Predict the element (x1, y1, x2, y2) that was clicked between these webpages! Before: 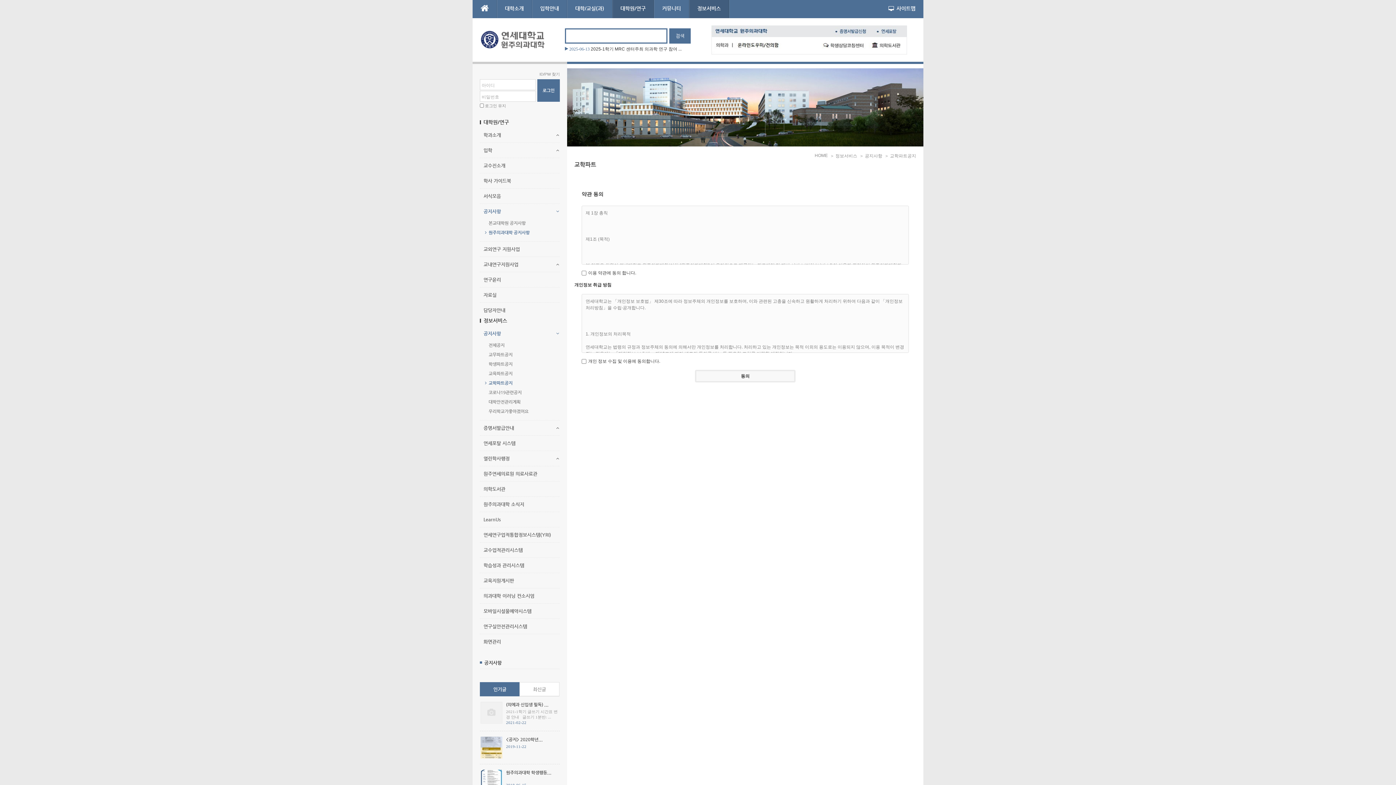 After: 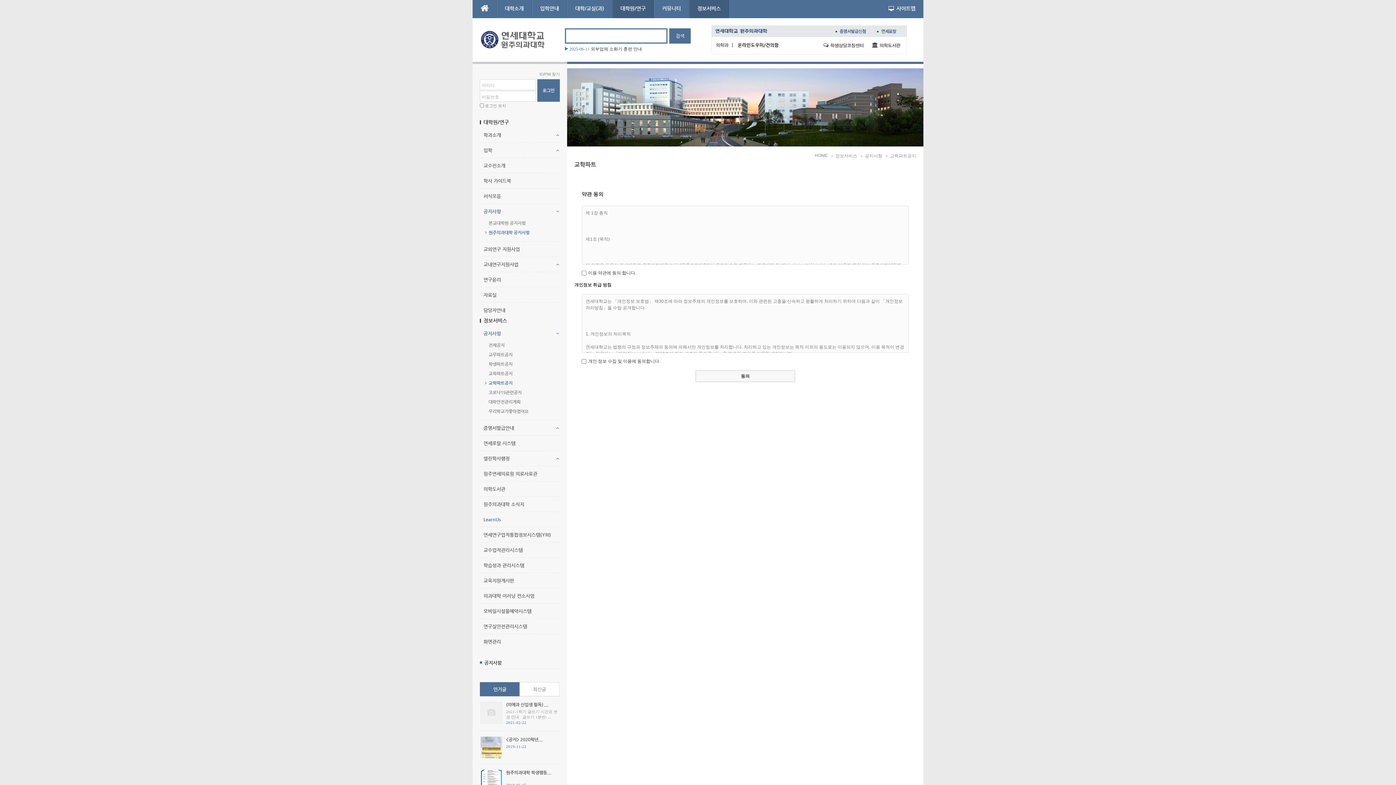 Action: bbox: (480, 512, 560, 527) label: LearnUs